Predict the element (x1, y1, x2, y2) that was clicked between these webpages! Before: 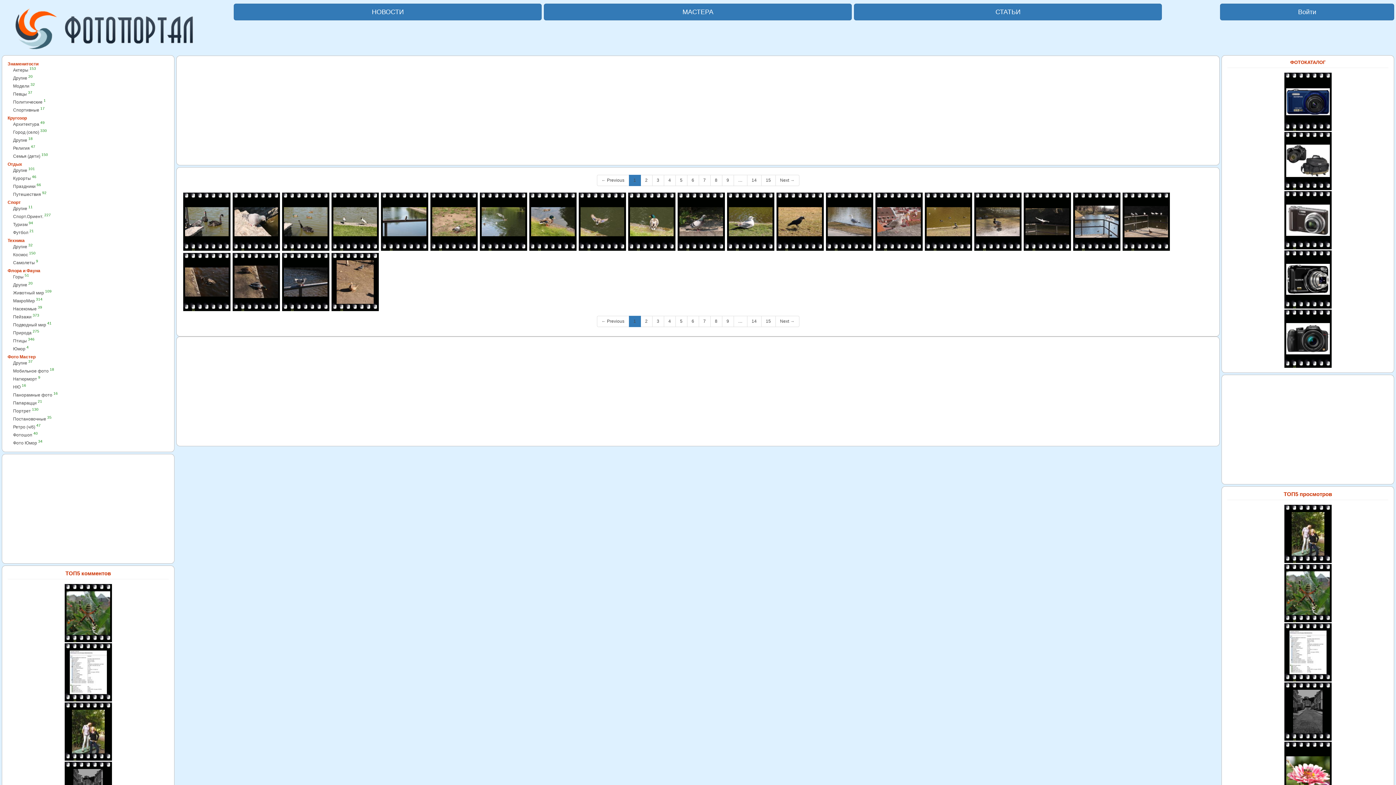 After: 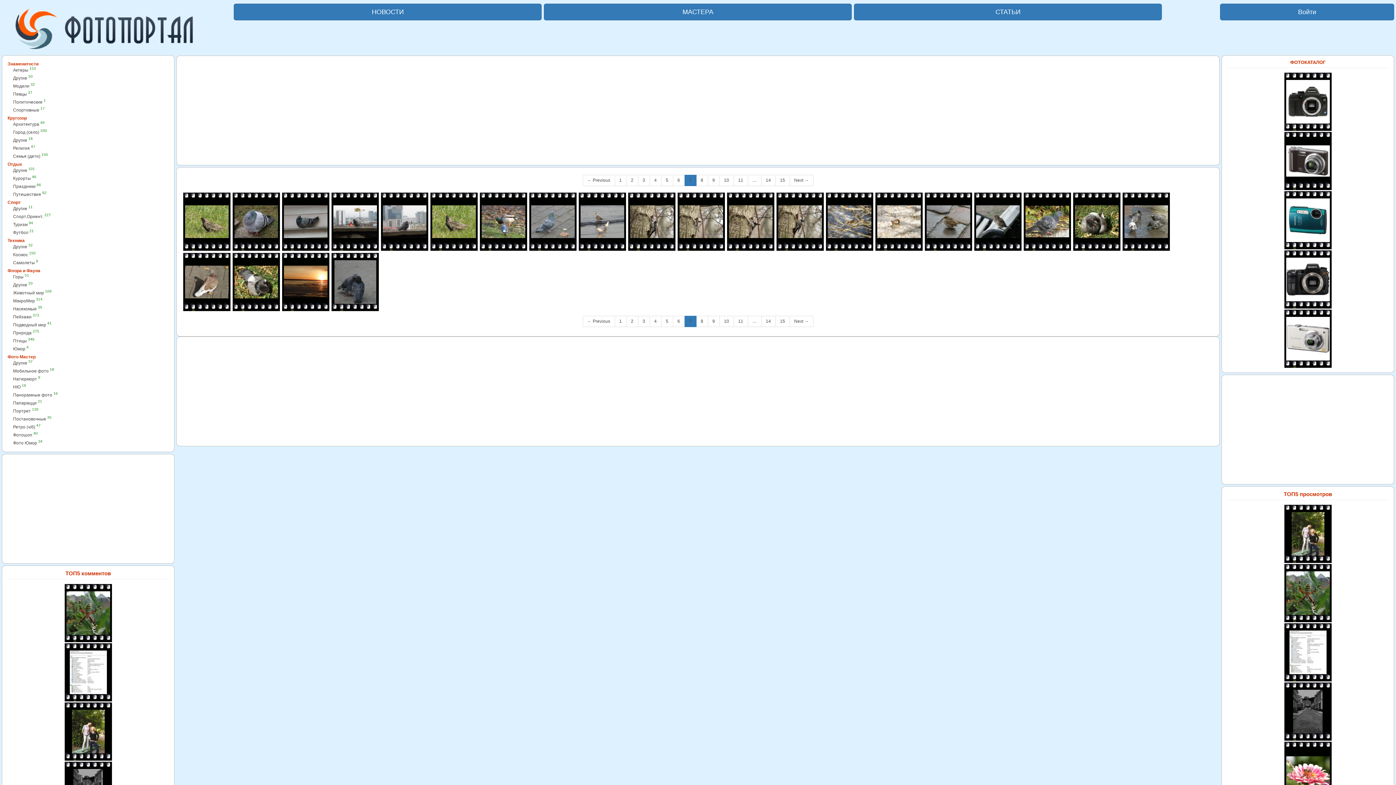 Action: label: 7 bbox: (698, 174, 710, 186)